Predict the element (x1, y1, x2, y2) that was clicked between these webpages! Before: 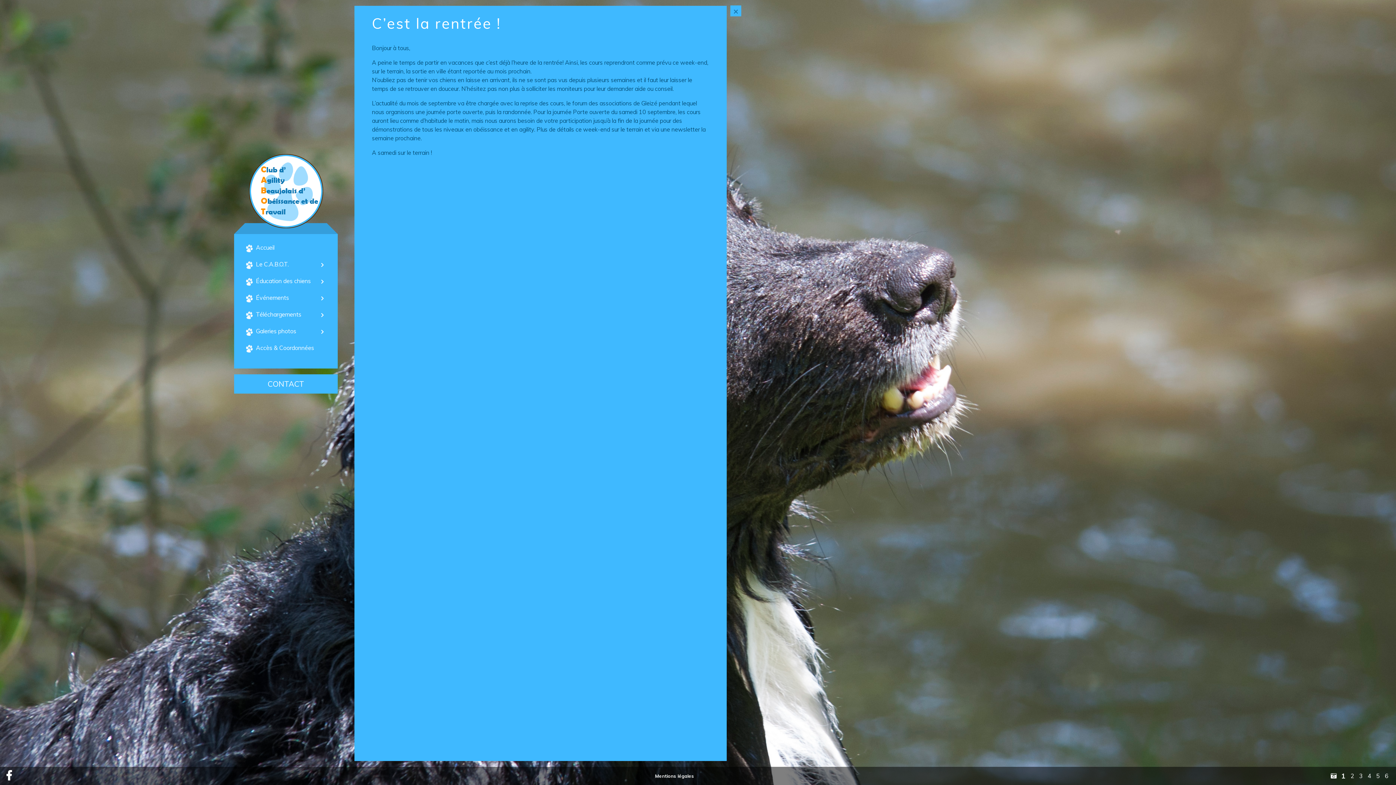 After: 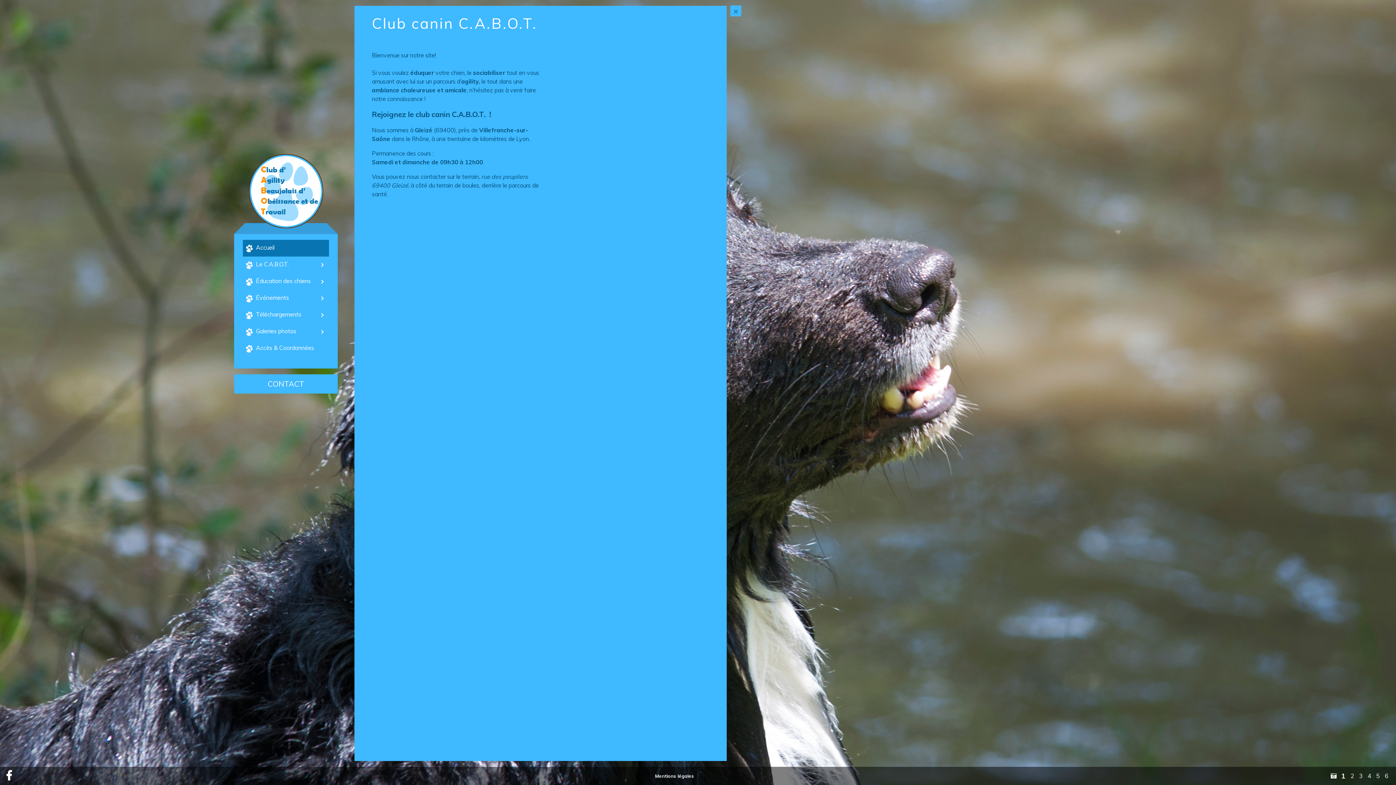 Action: bbox: (242, 239, 329, 256) label: Accueil